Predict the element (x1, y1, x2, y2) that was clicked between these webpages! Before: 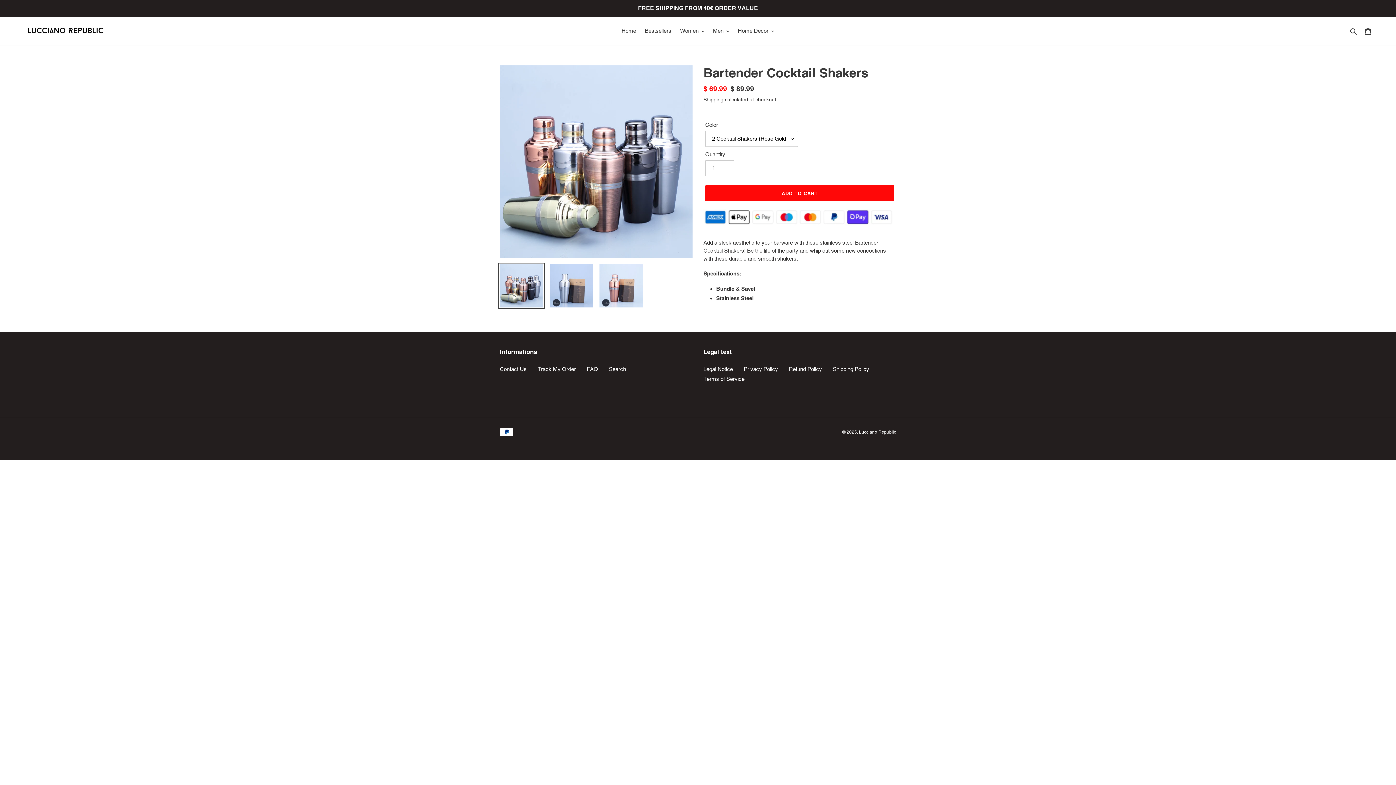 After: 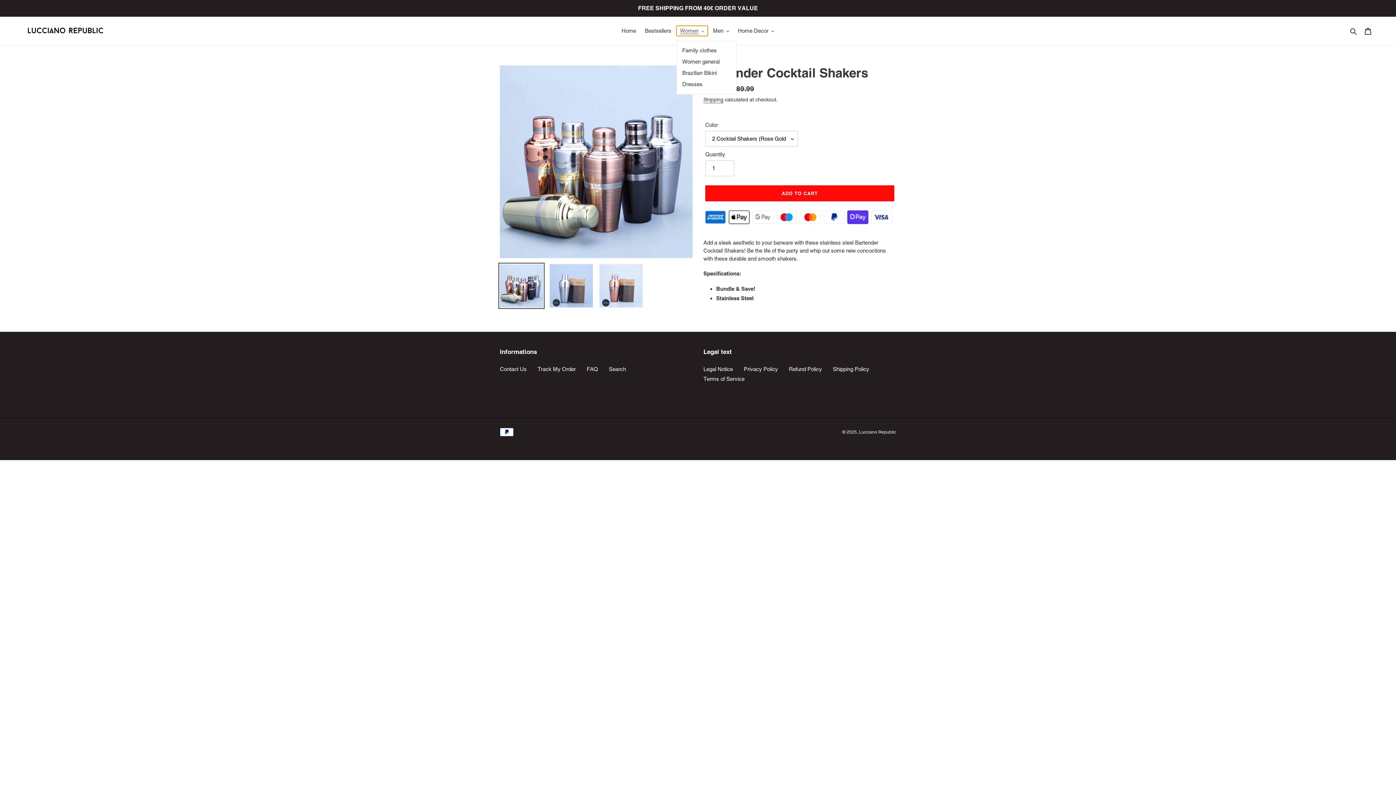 Action: bbox: (676, 25, 708, 36) label: Women